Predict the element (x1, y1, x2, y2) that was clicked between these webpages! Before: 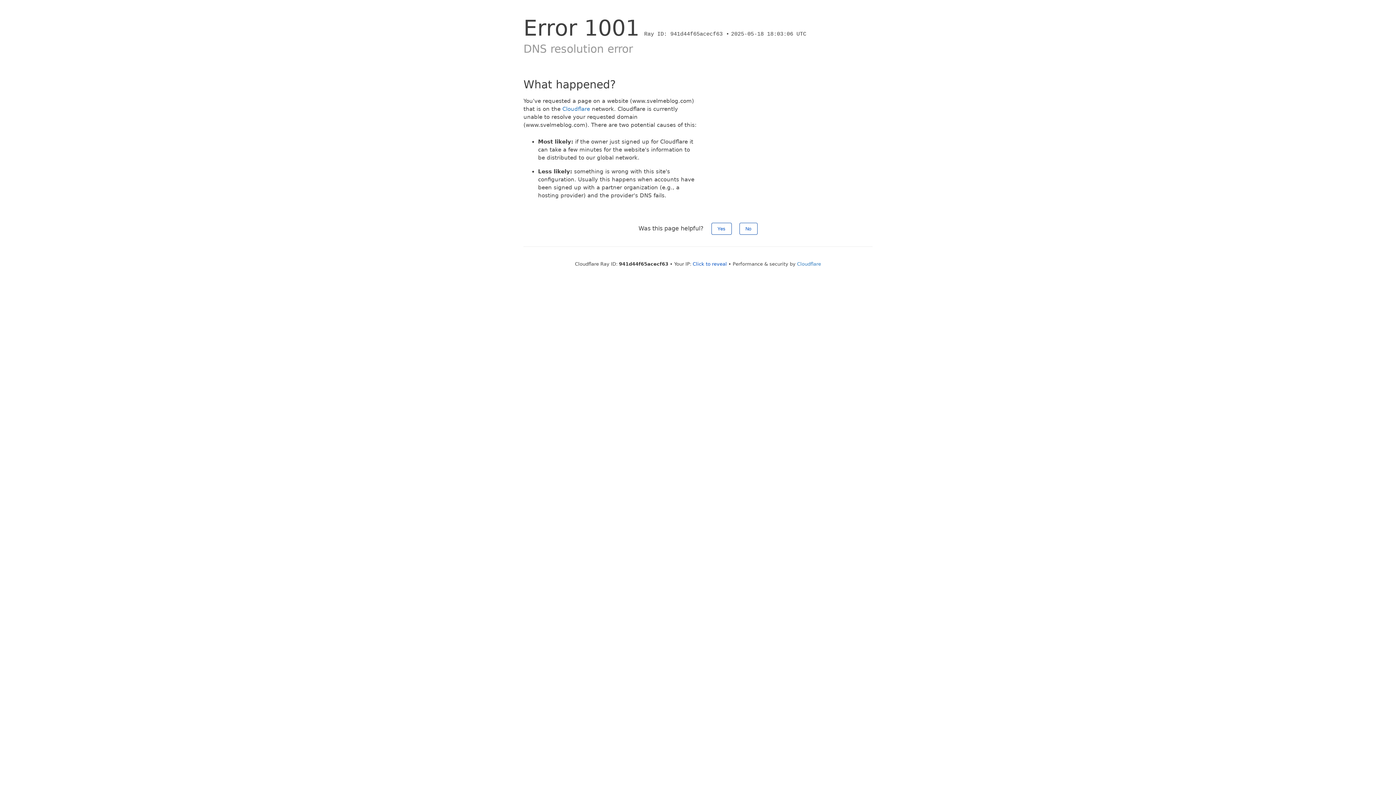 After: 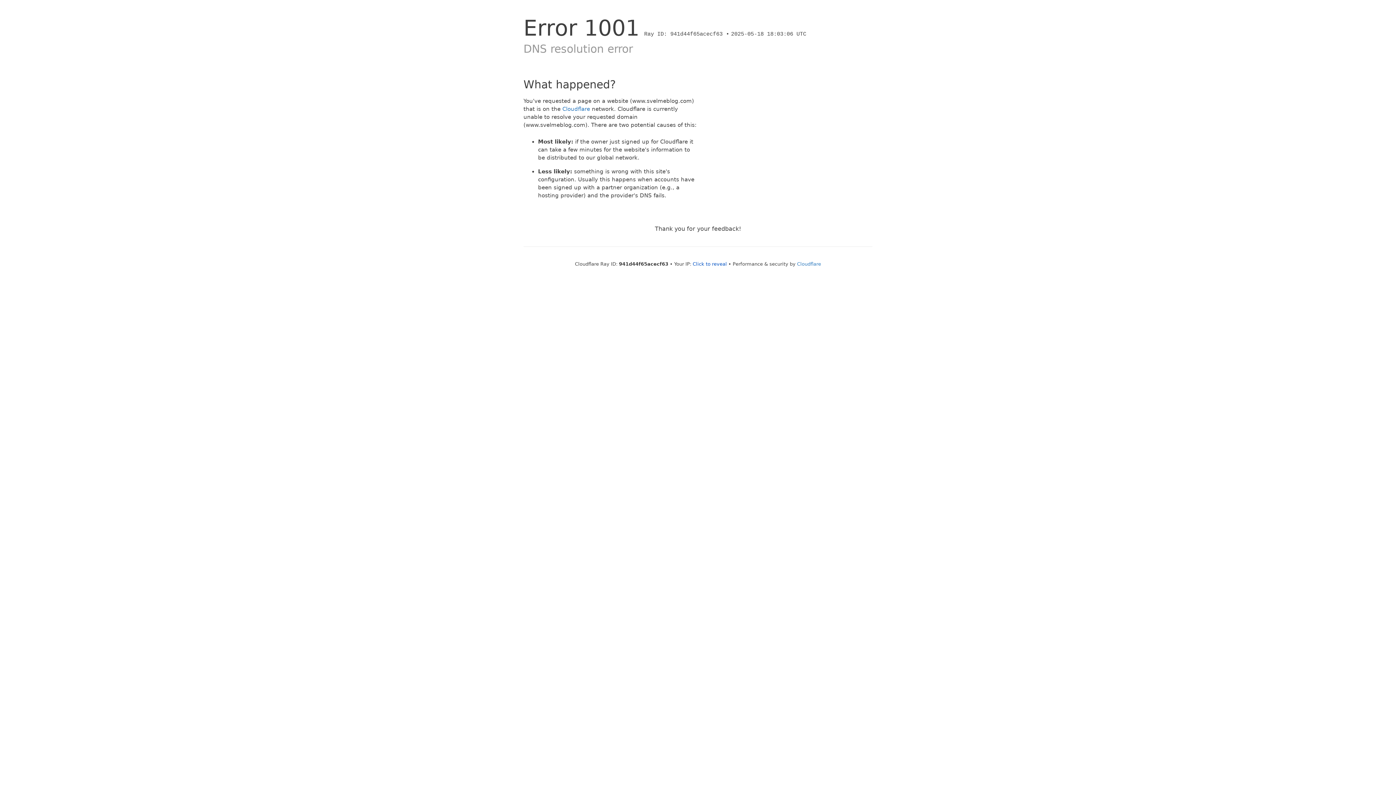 Action: bbox: (711, 222, 731, 234) label: Yes